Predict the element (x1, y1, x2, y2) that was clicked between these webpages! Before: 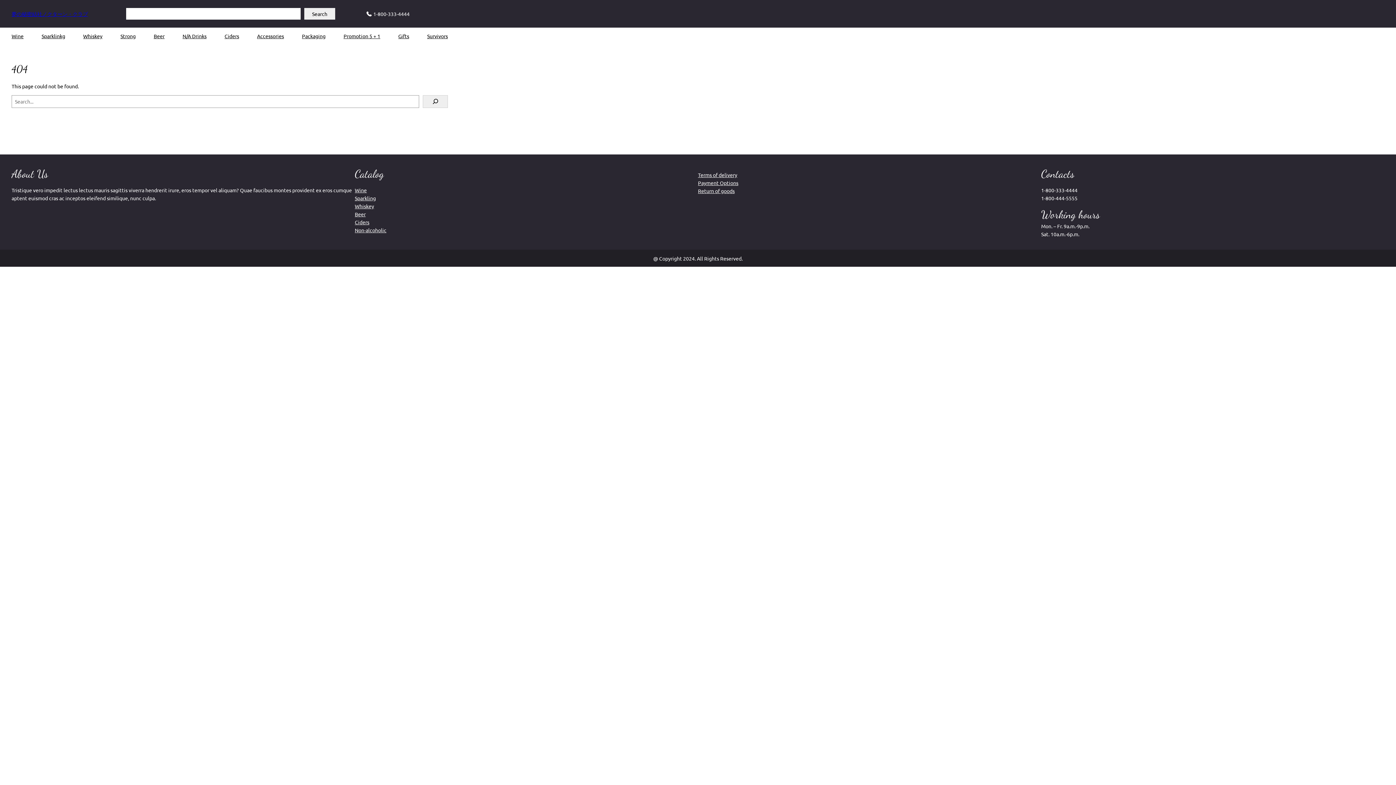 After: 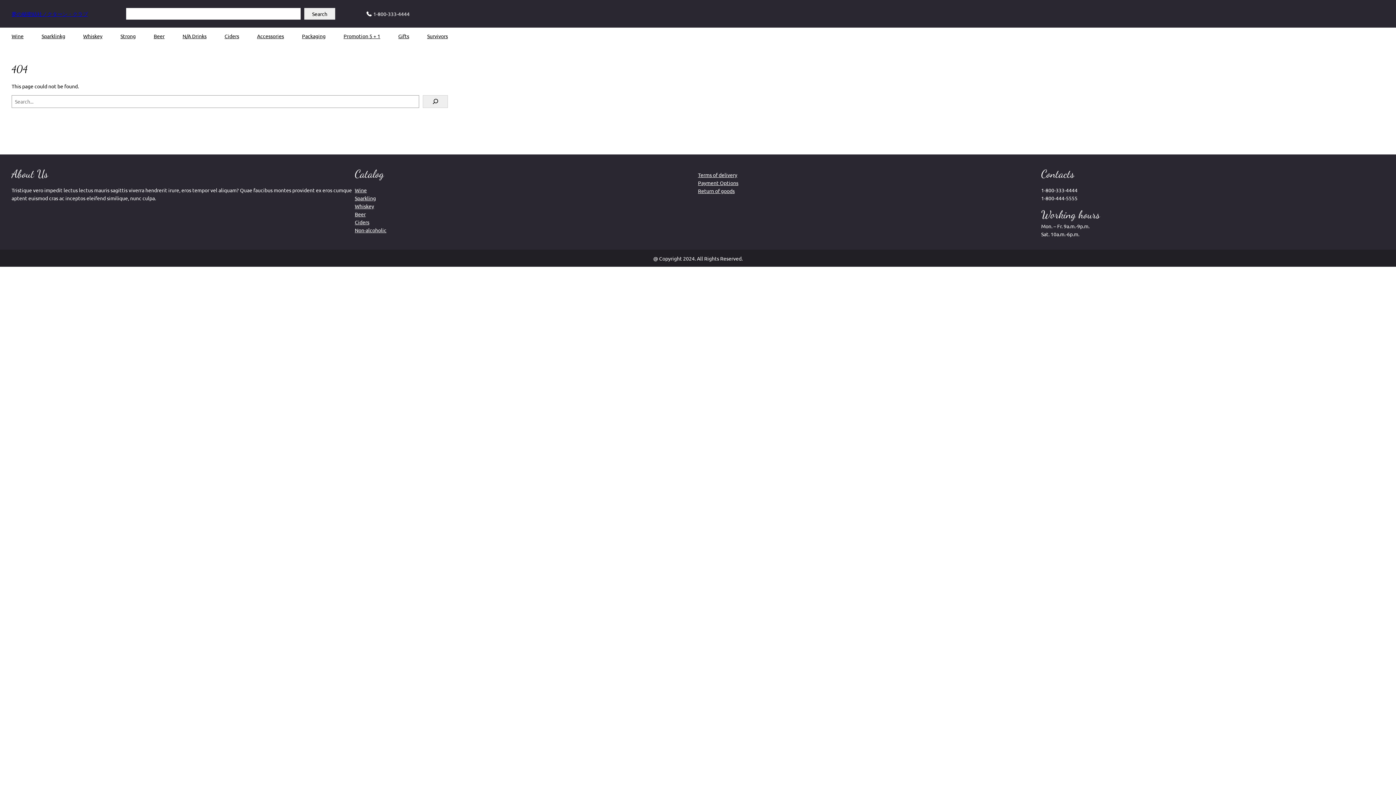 Action: bbox: (354, 194, 376, 202) label: Sparkling